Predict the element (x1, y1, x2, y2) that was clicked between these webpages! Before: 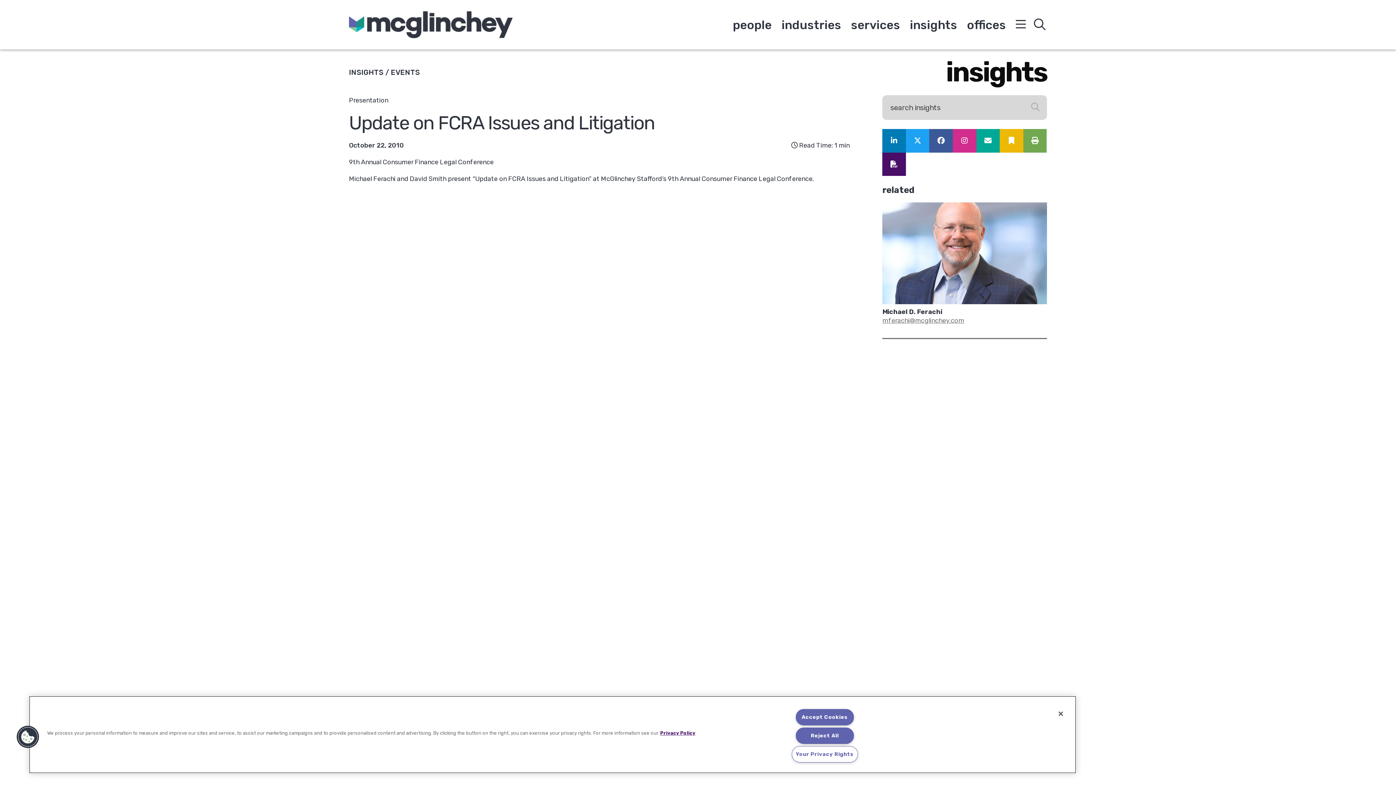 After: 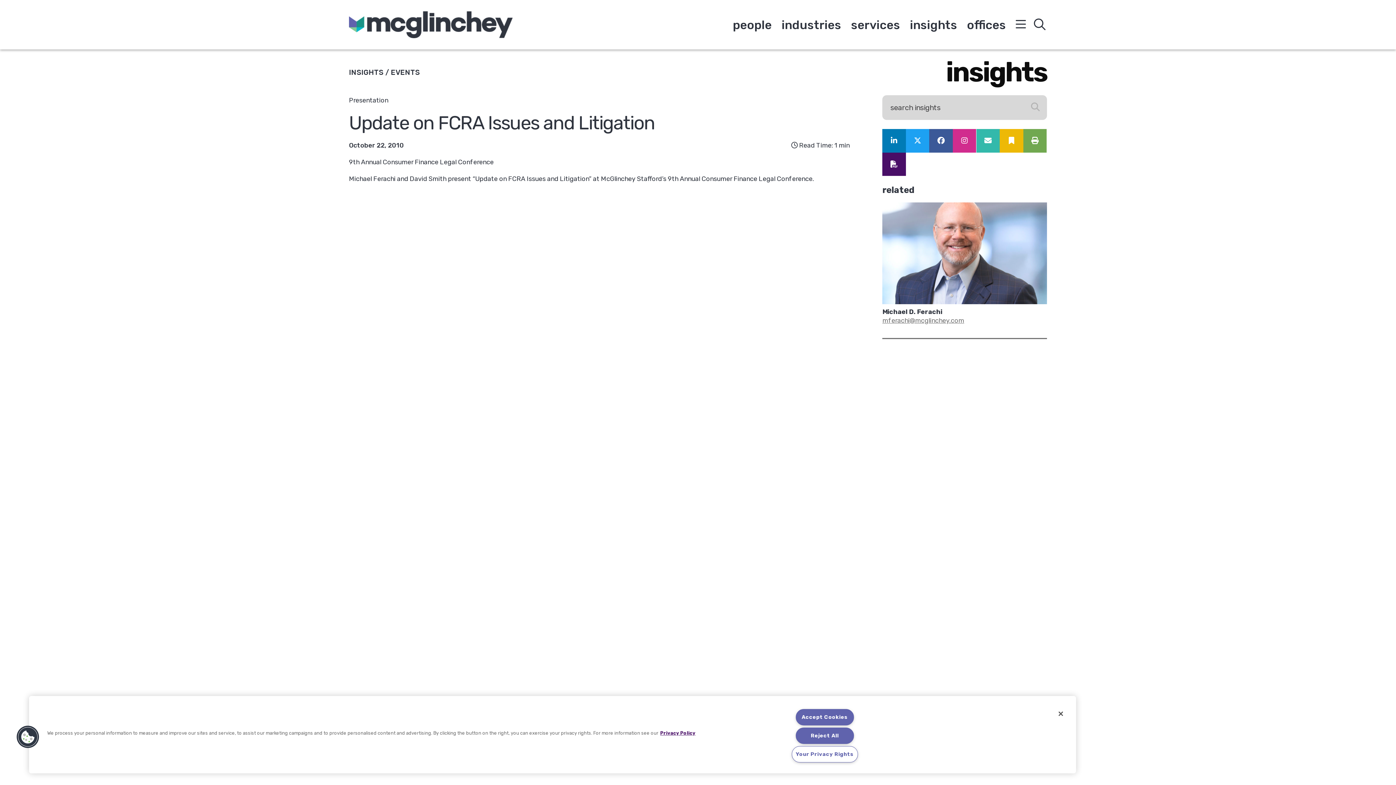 Action: bbox: (976, 129, 1000, 152) label: Share this page